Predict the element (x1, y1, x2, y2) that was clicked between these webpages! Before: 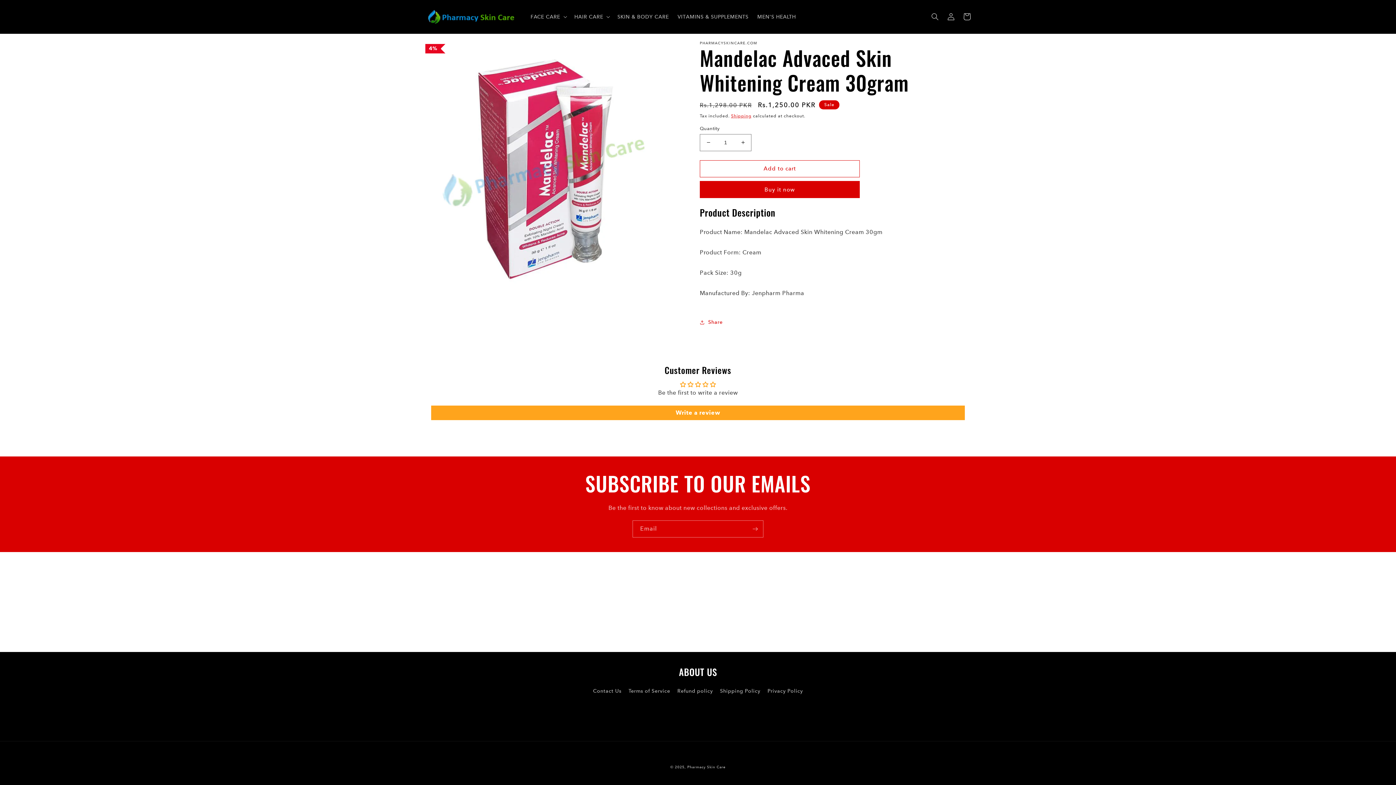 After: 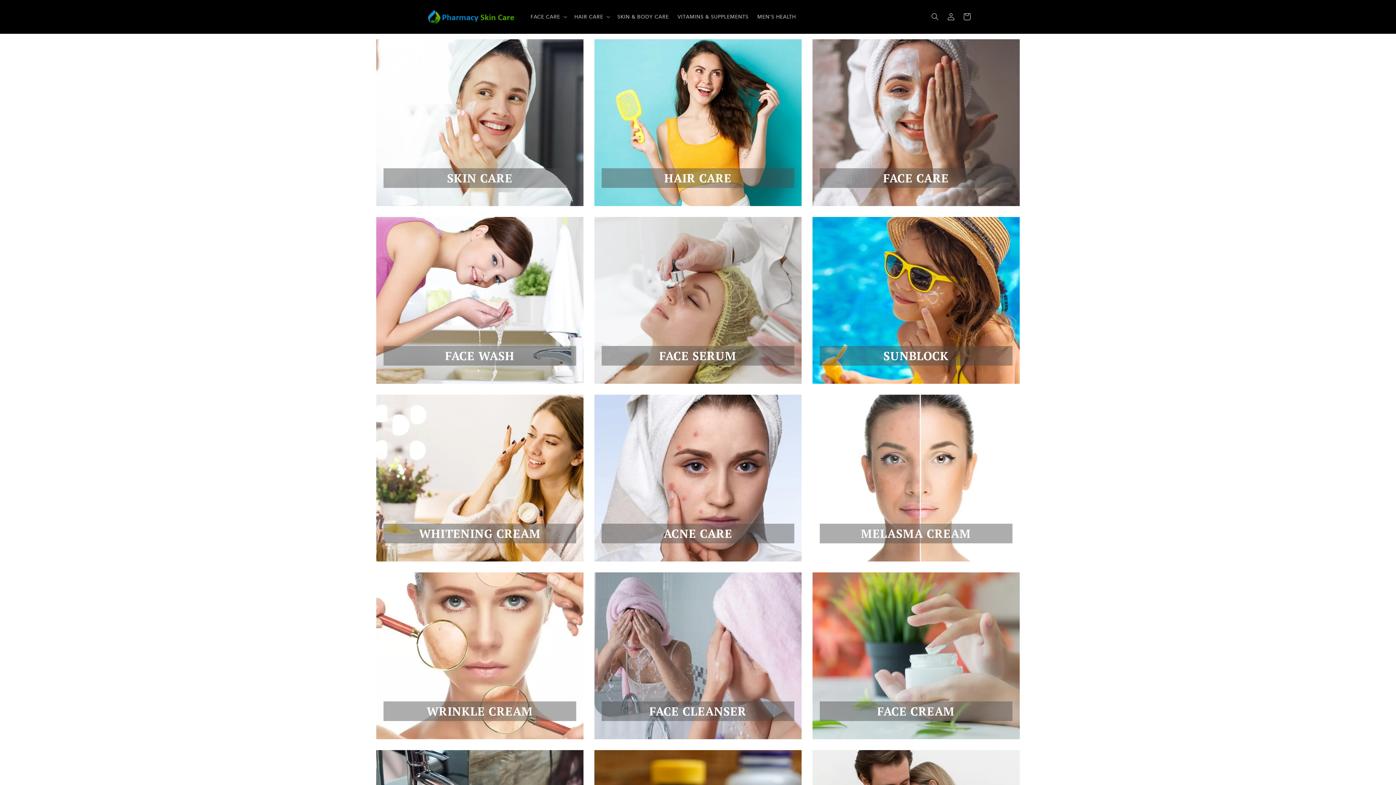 Action: bbox: (687, 765, 725, 769) label: Pharmacy Skin Care